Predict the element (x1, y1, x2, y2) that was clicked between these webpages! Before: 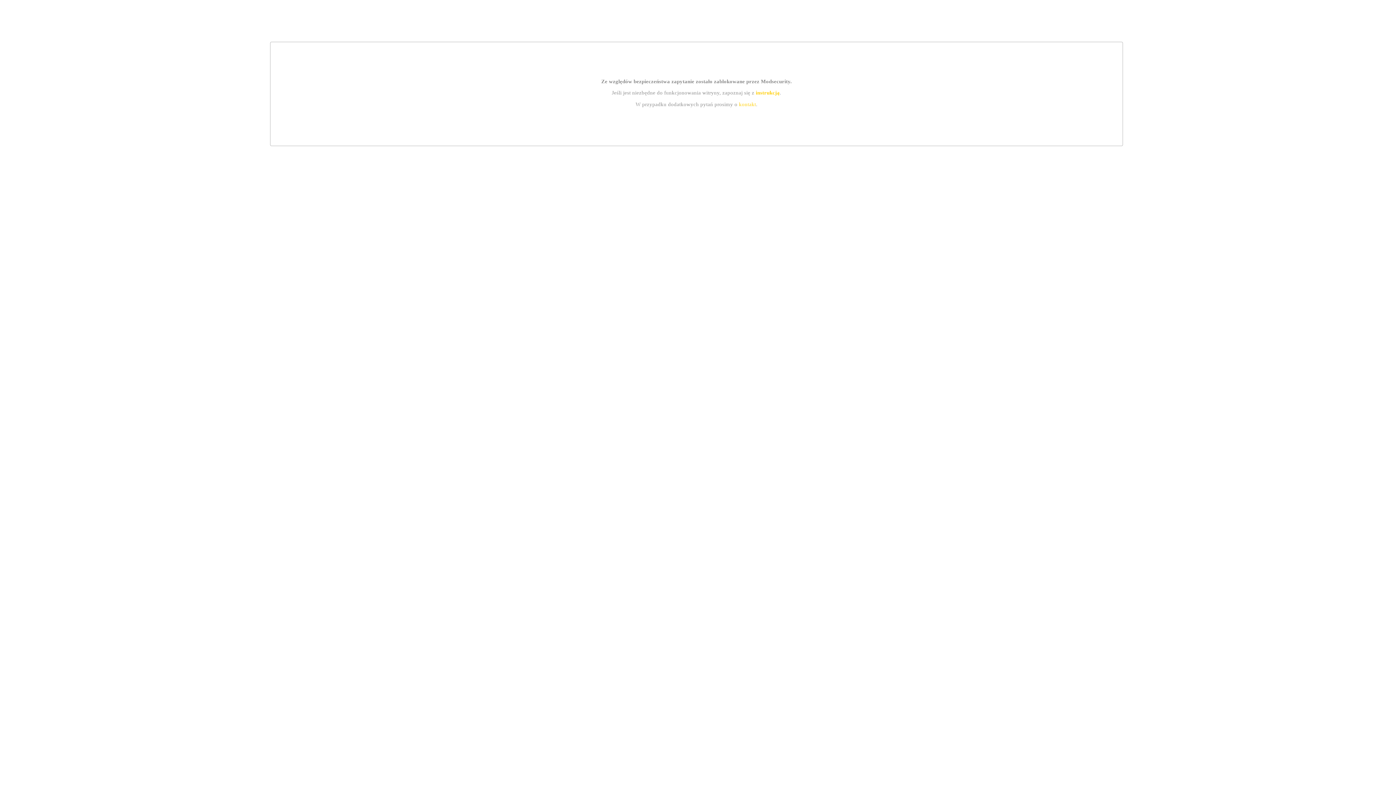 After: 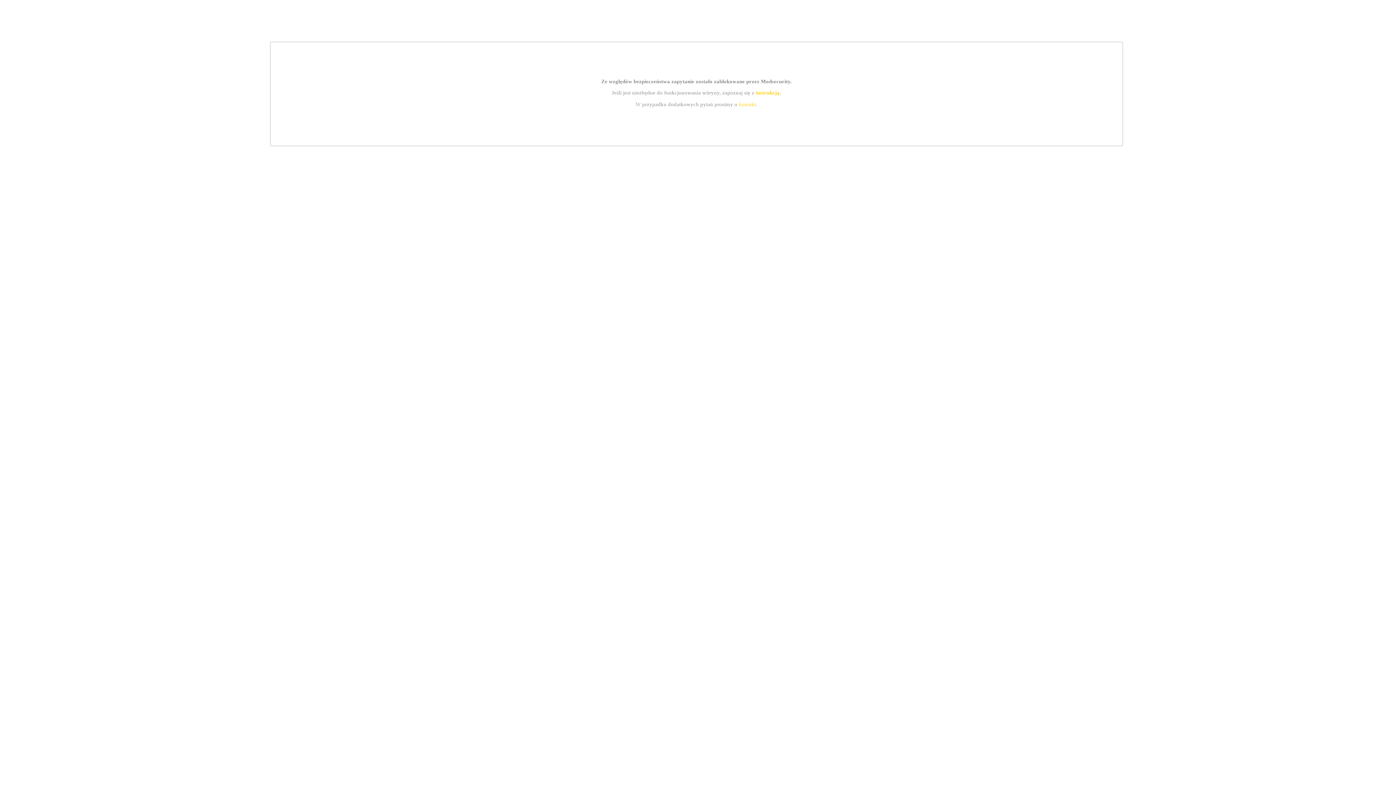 Action: label: kontakt bbox: (739, 101, 756, 107)